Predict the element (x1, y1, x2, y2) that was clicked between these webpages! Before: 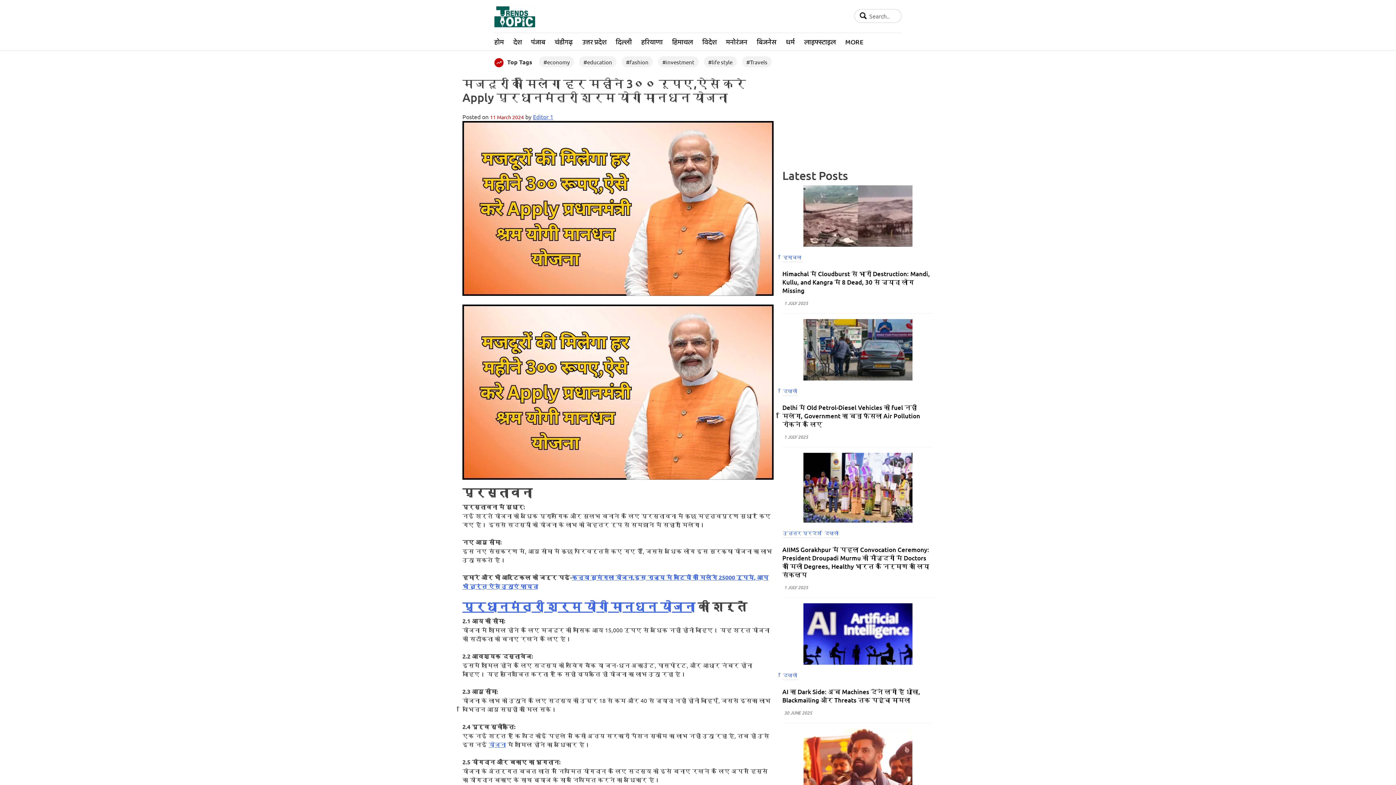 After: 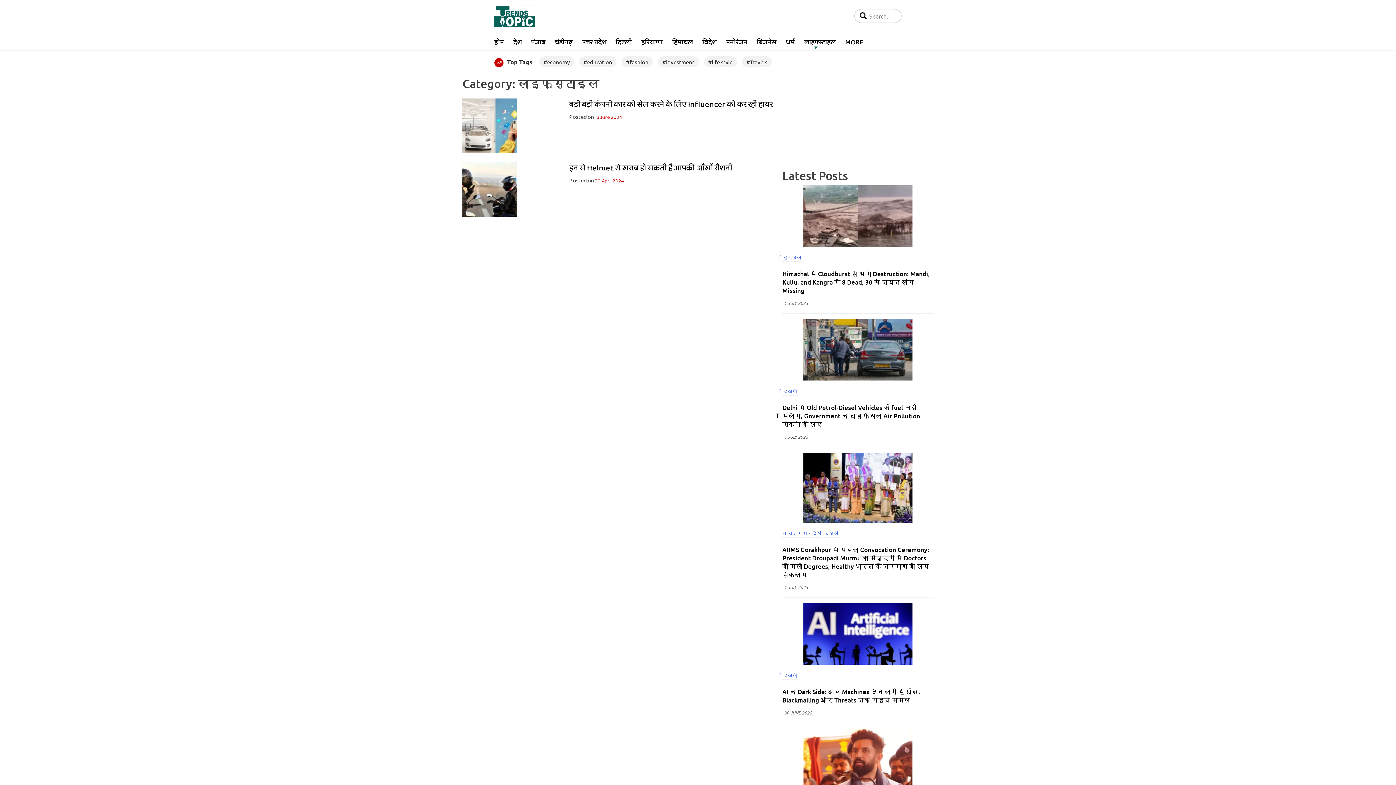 Action: label: लाइफ्स्टाइल bbox: (804, 37, 836, 47)